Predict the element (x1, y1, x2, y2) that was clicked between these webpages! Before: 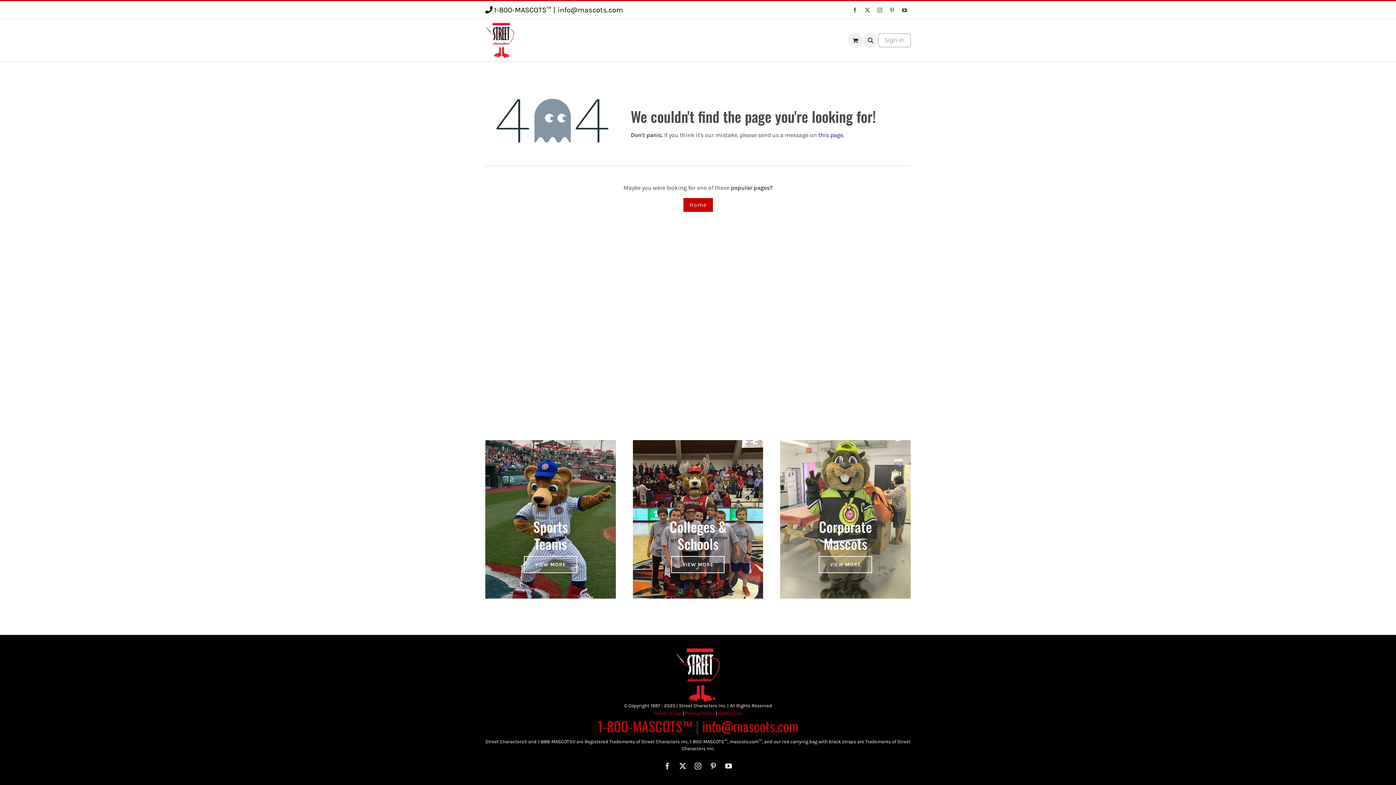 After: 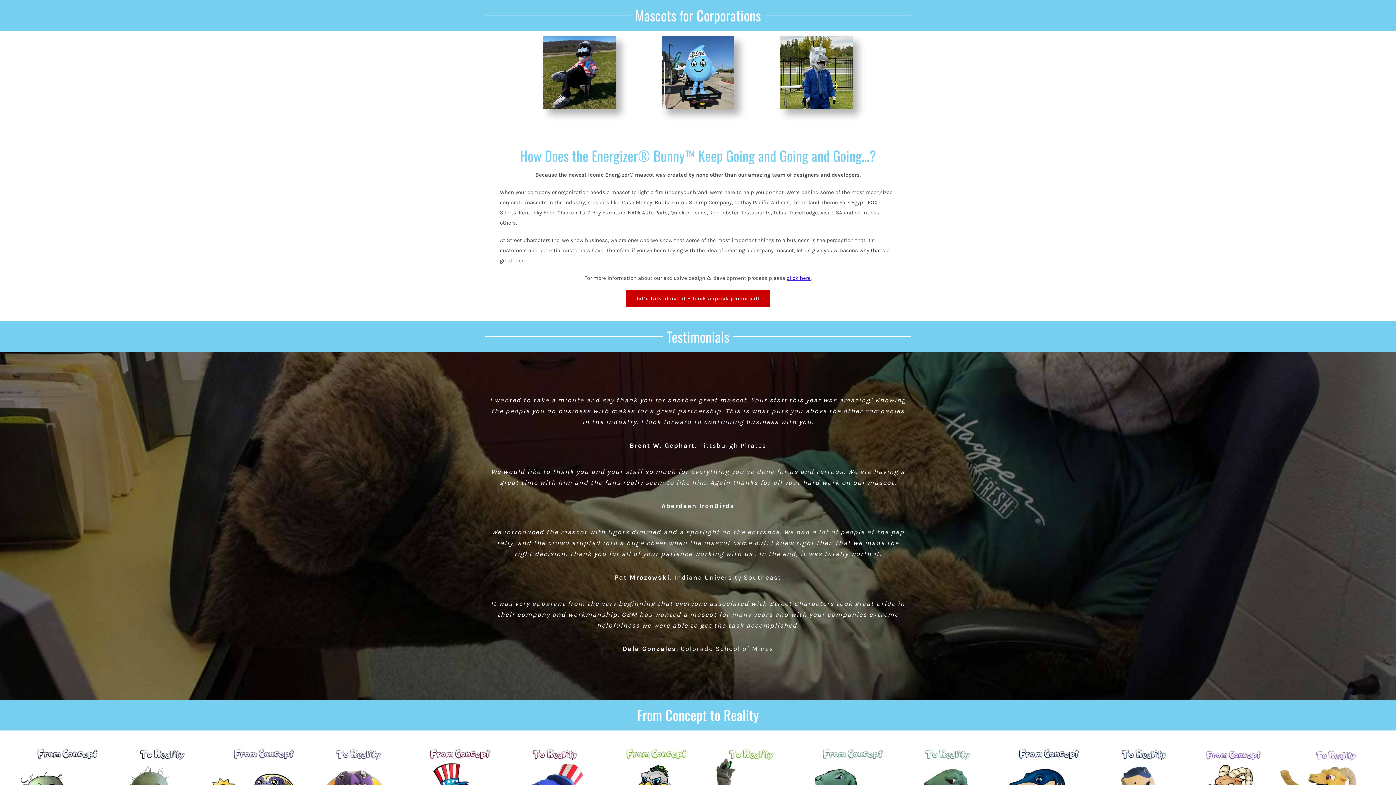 Action: bbox: (818, 556, 872, 573) label: VIEW MORE